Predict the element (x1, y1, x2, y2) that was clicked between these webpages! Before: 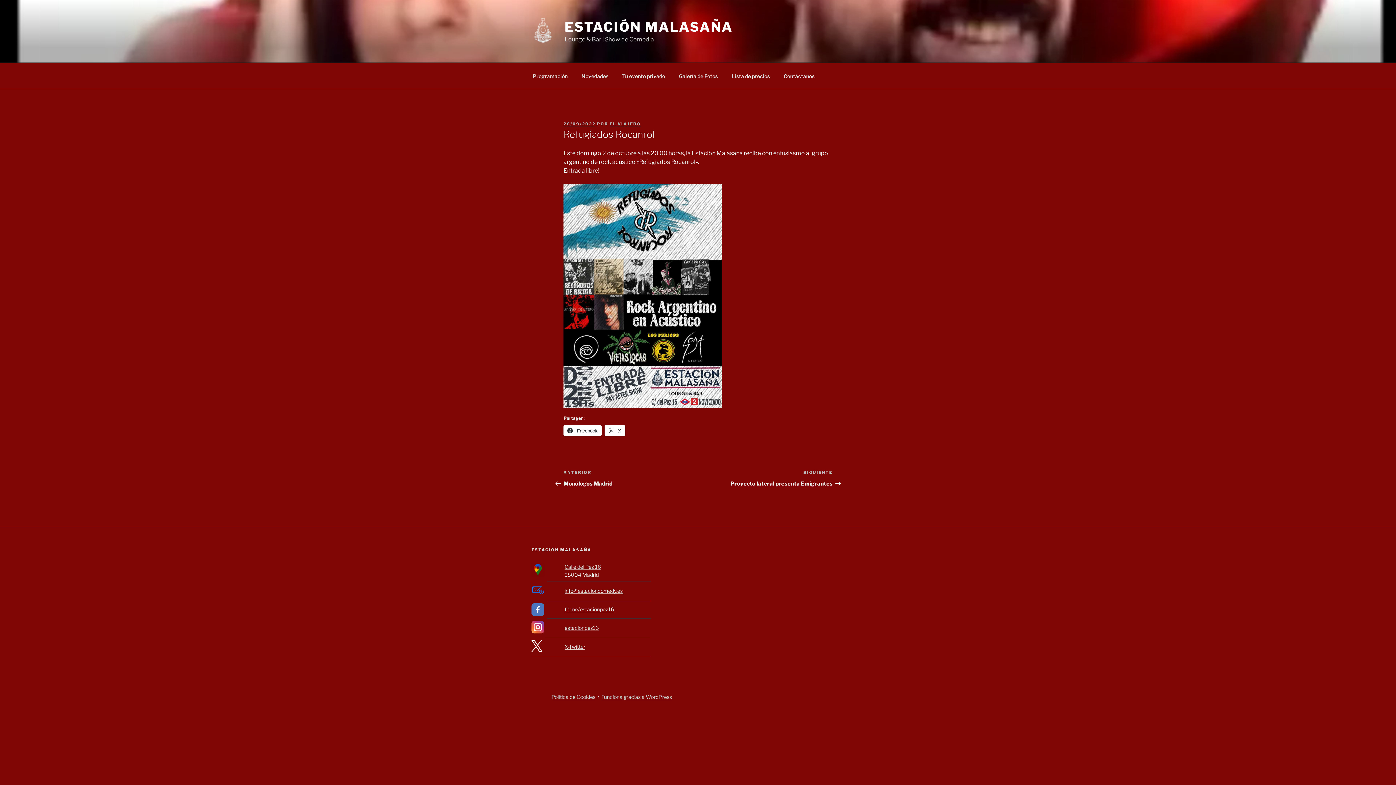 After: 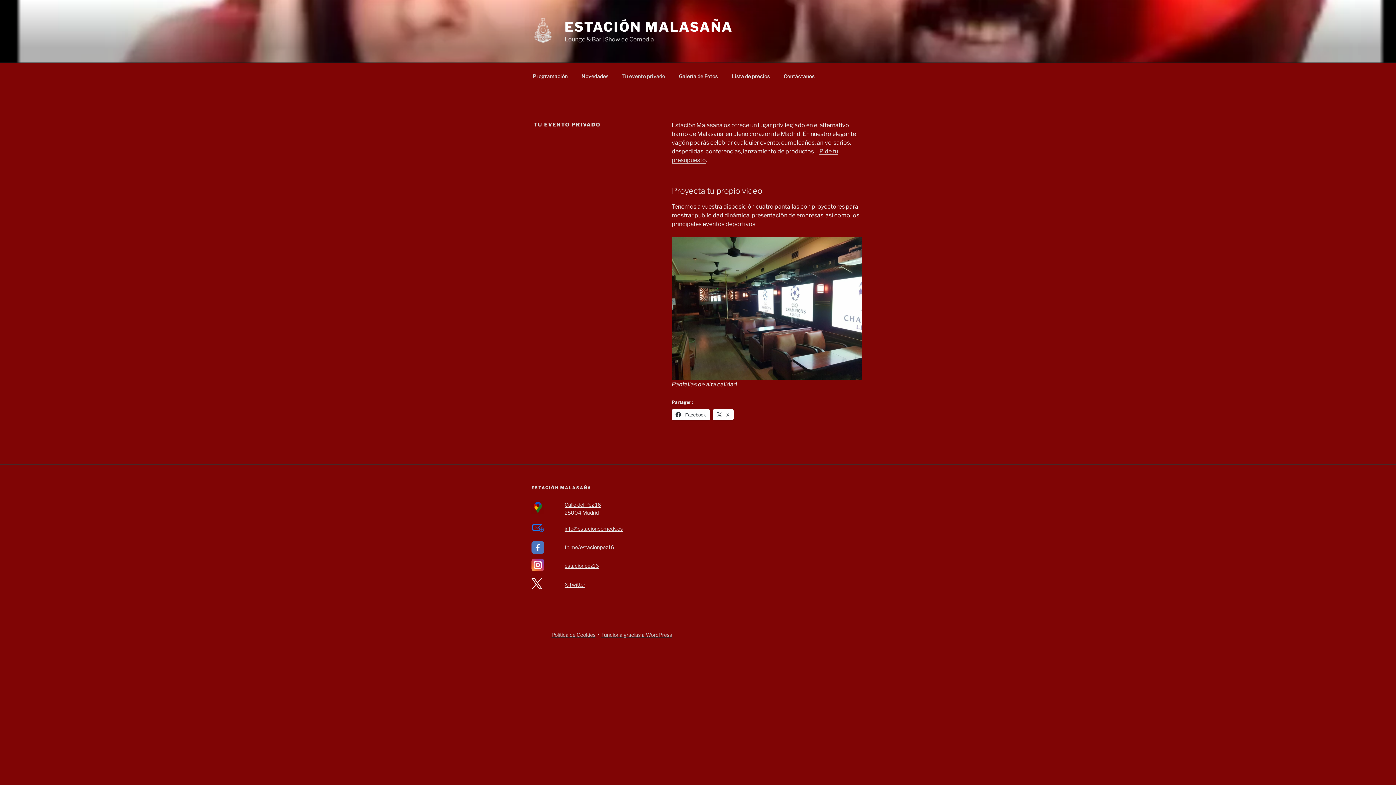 Action: bbox: (616, 67, 671, 84) label: Tu evento privado